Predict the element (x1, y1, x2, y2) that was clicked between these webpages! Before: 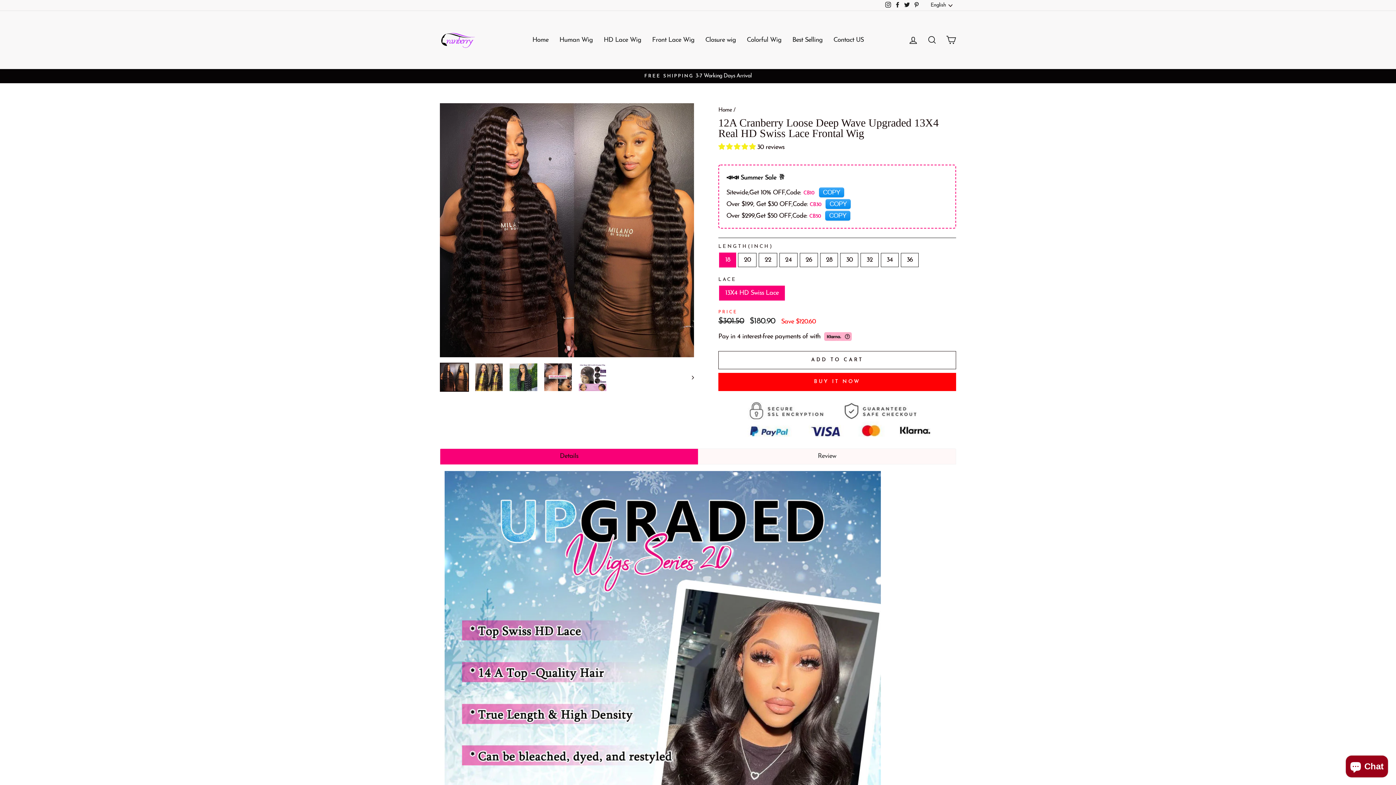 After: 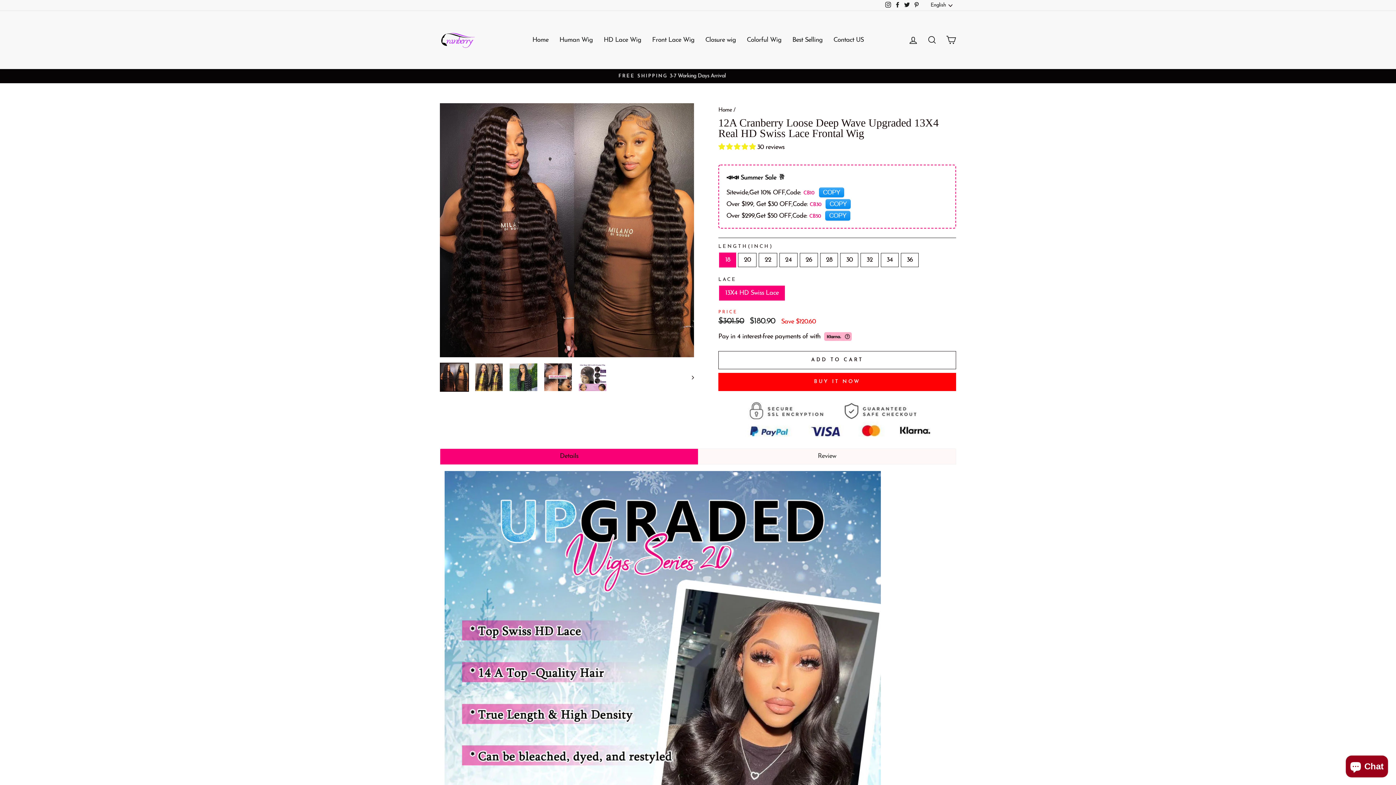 Action: bbox: (902, 0, 911, 10) label: Twitter